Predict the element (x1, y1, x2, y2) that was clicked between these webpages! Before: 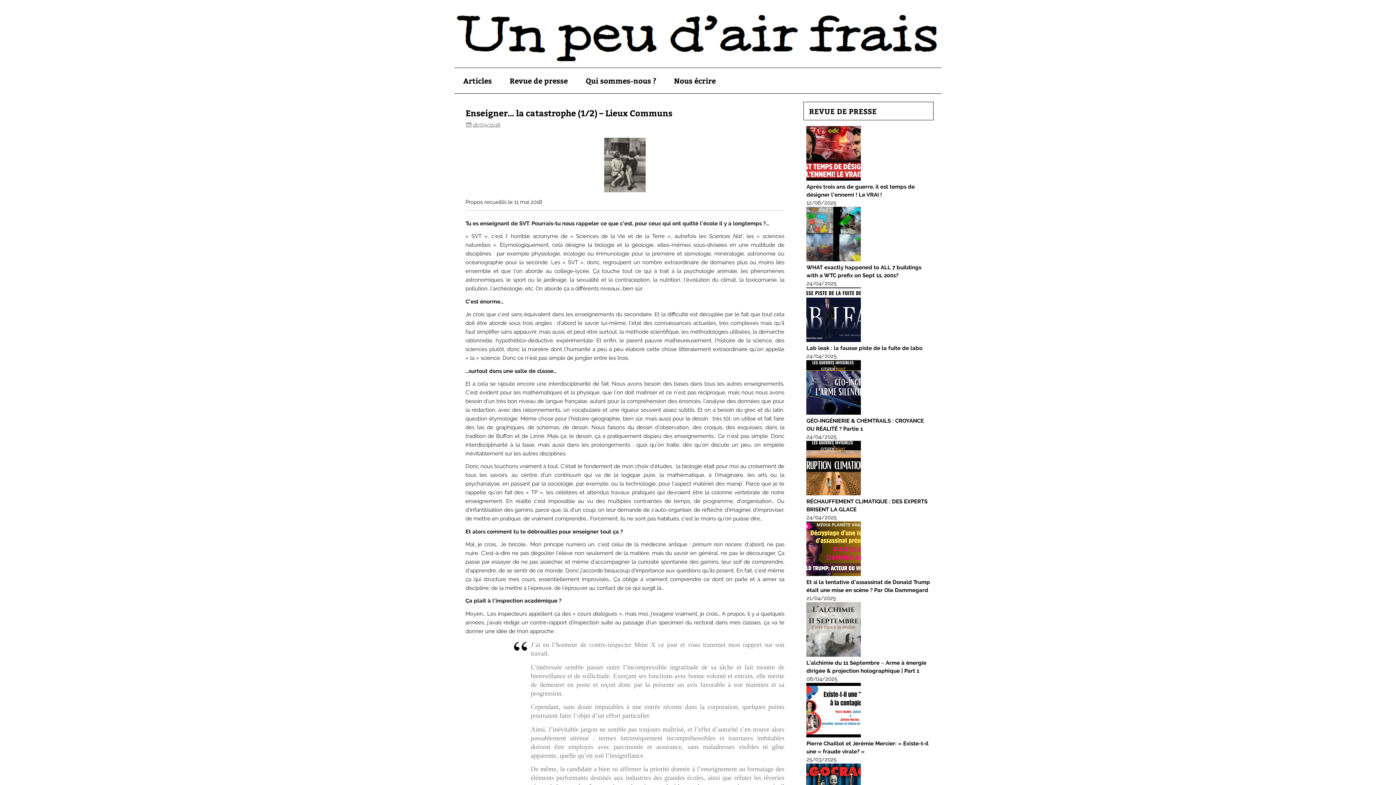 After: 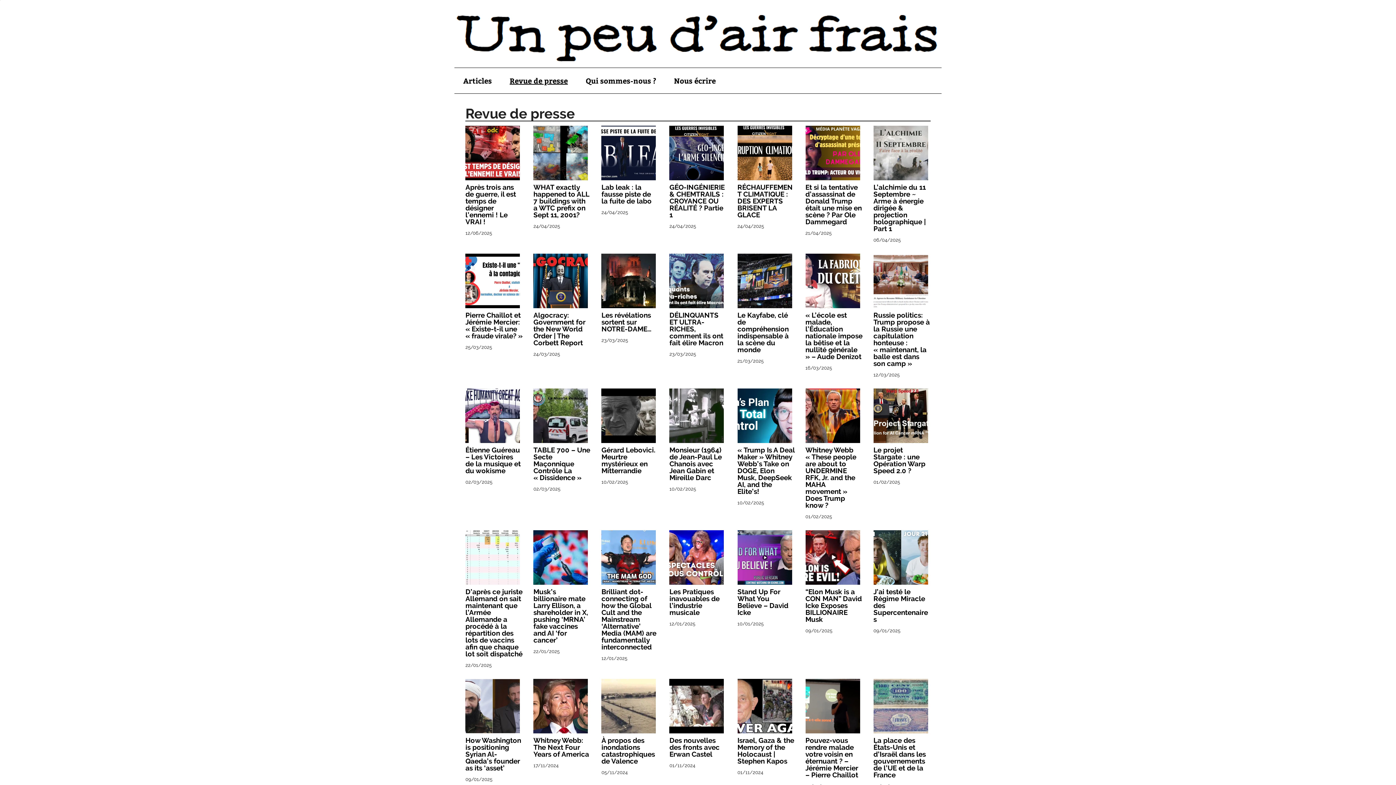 Action: bbox: (809, 106, 877, 115) label: REVUE DE PRESSE